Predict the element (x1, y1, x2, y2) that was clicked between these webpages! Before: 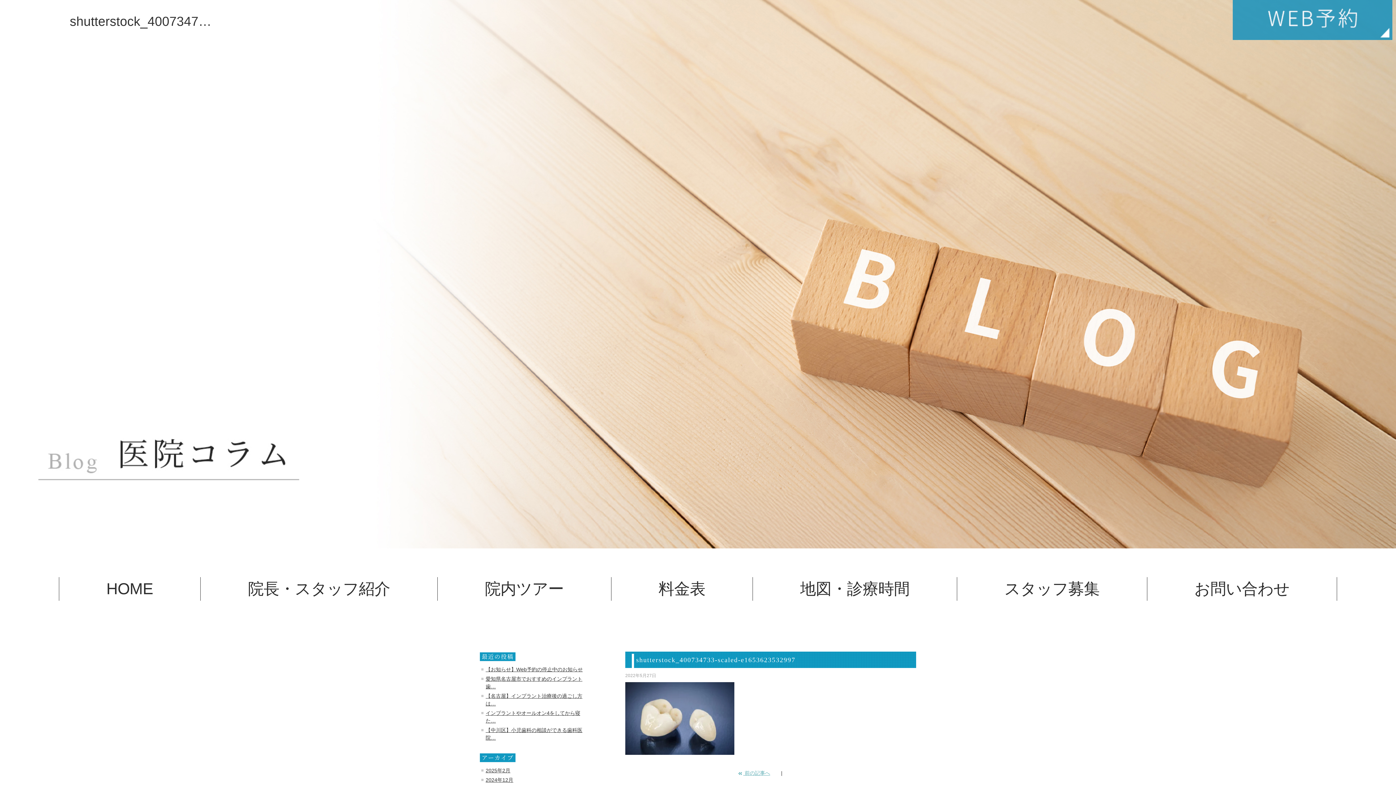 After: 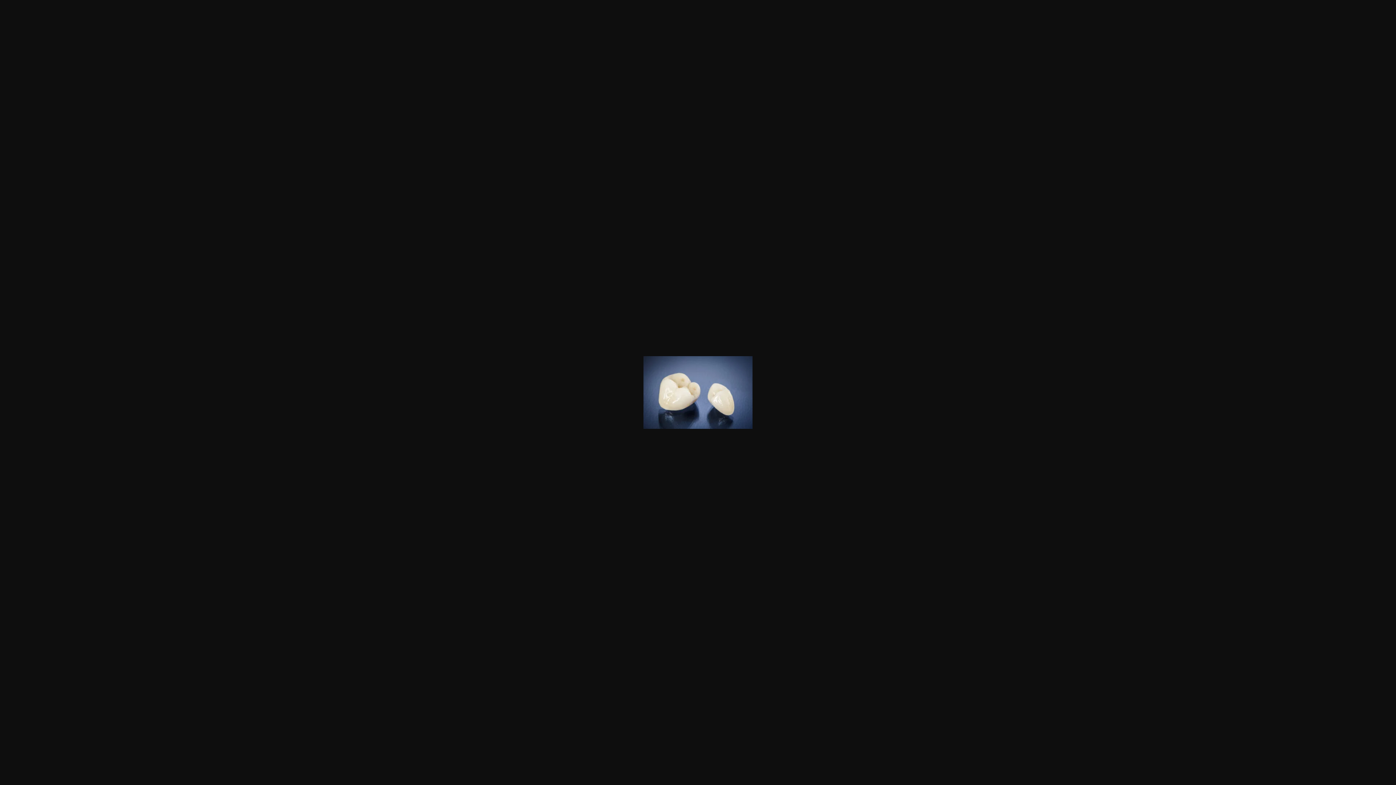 Action: bbox: (625, 748, 734, 754)